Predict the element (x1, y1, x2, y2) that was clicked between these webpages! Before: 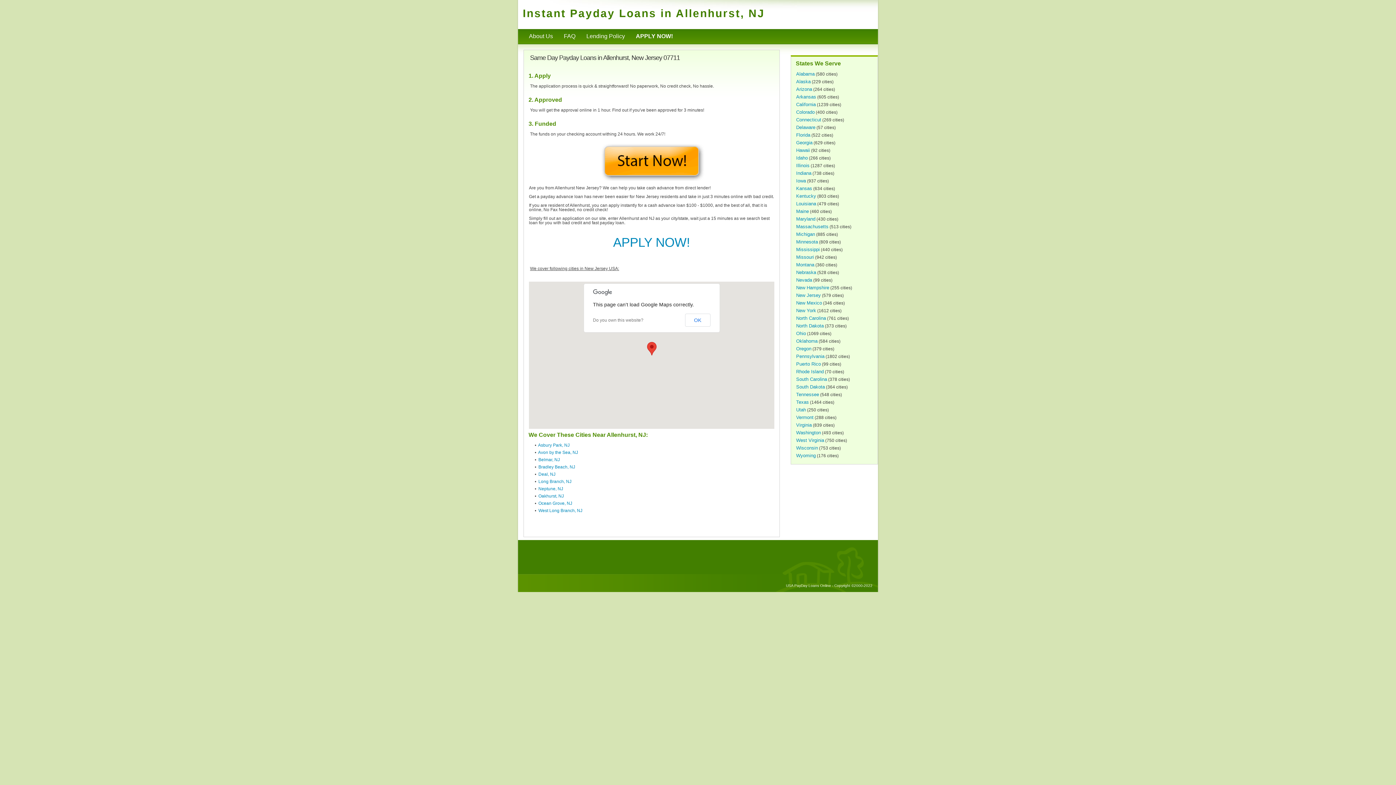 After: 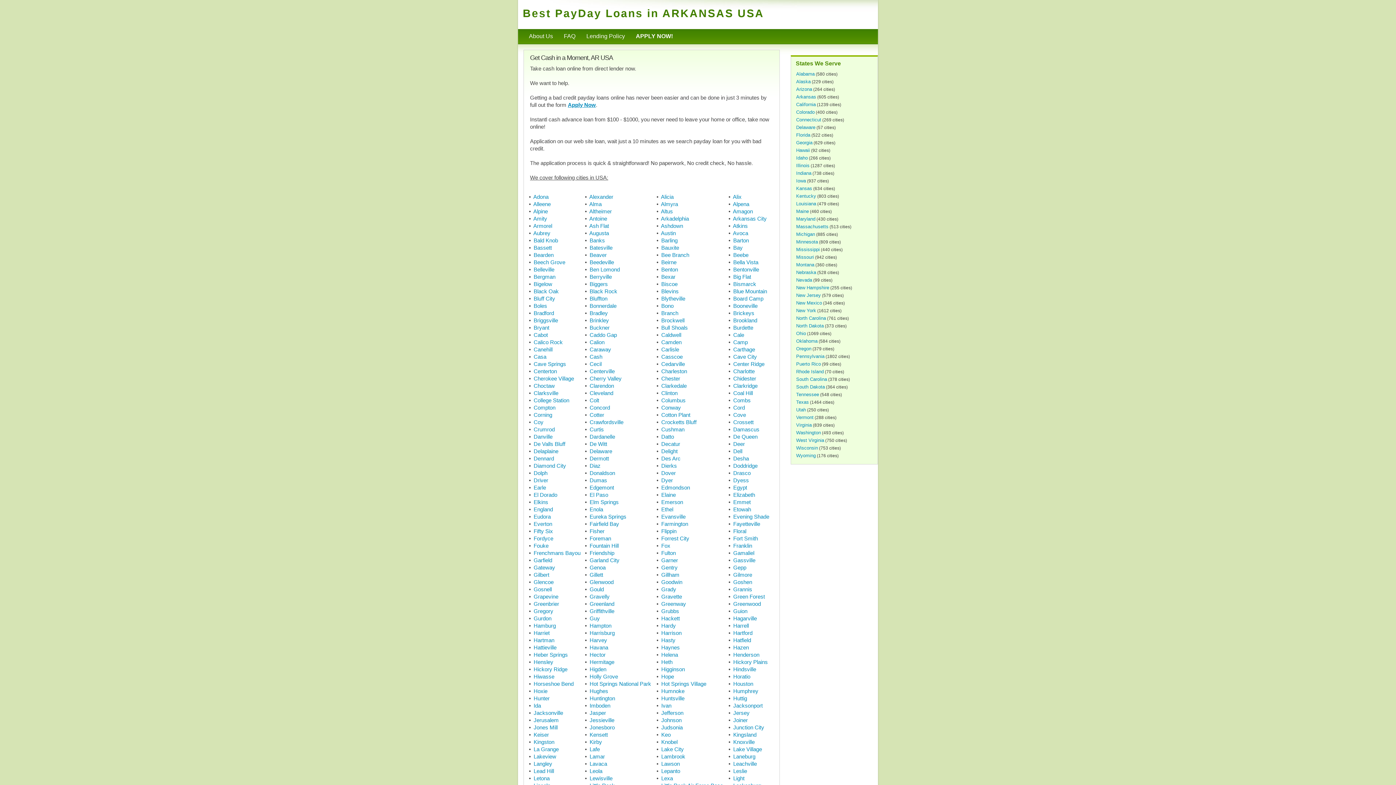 Action: label: Arkansas bbox: (796, 94, 816, 99)